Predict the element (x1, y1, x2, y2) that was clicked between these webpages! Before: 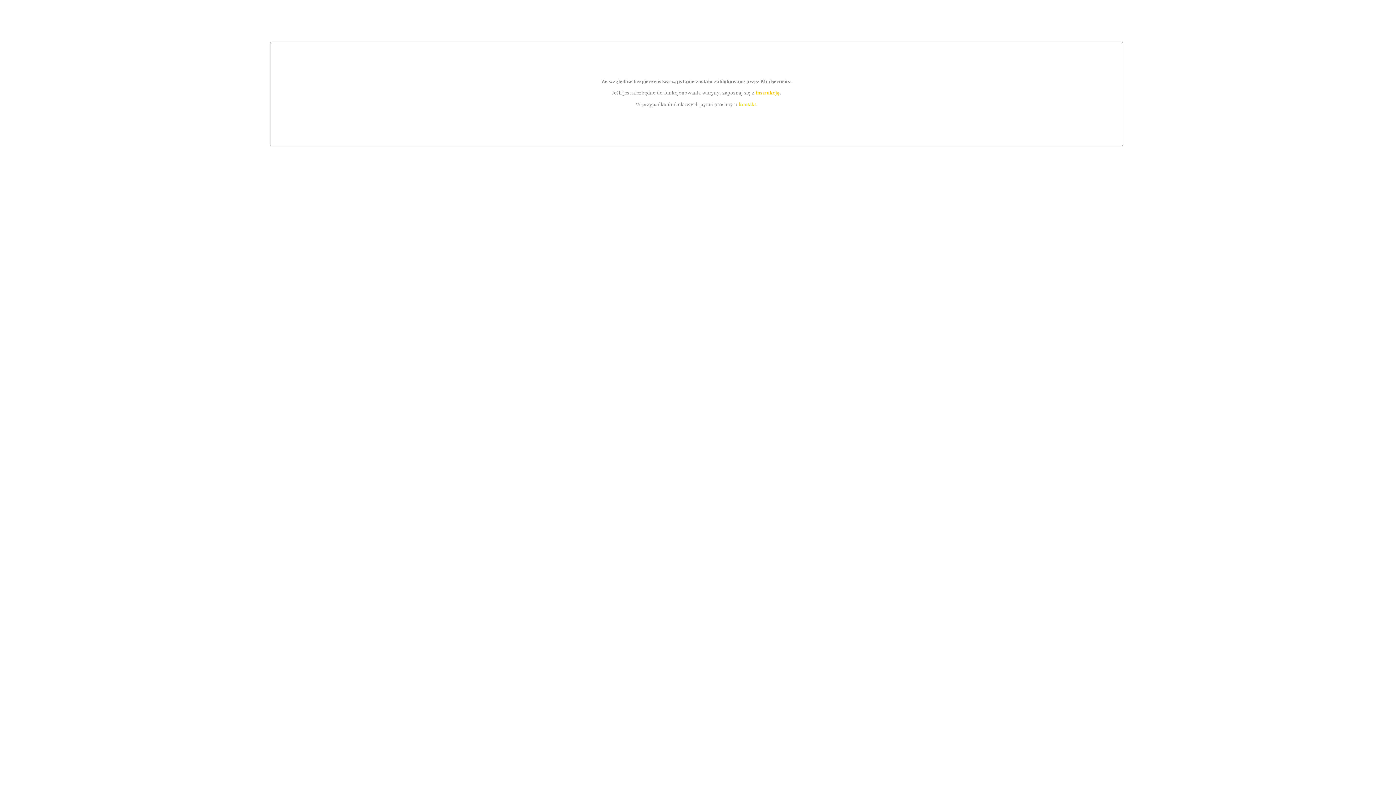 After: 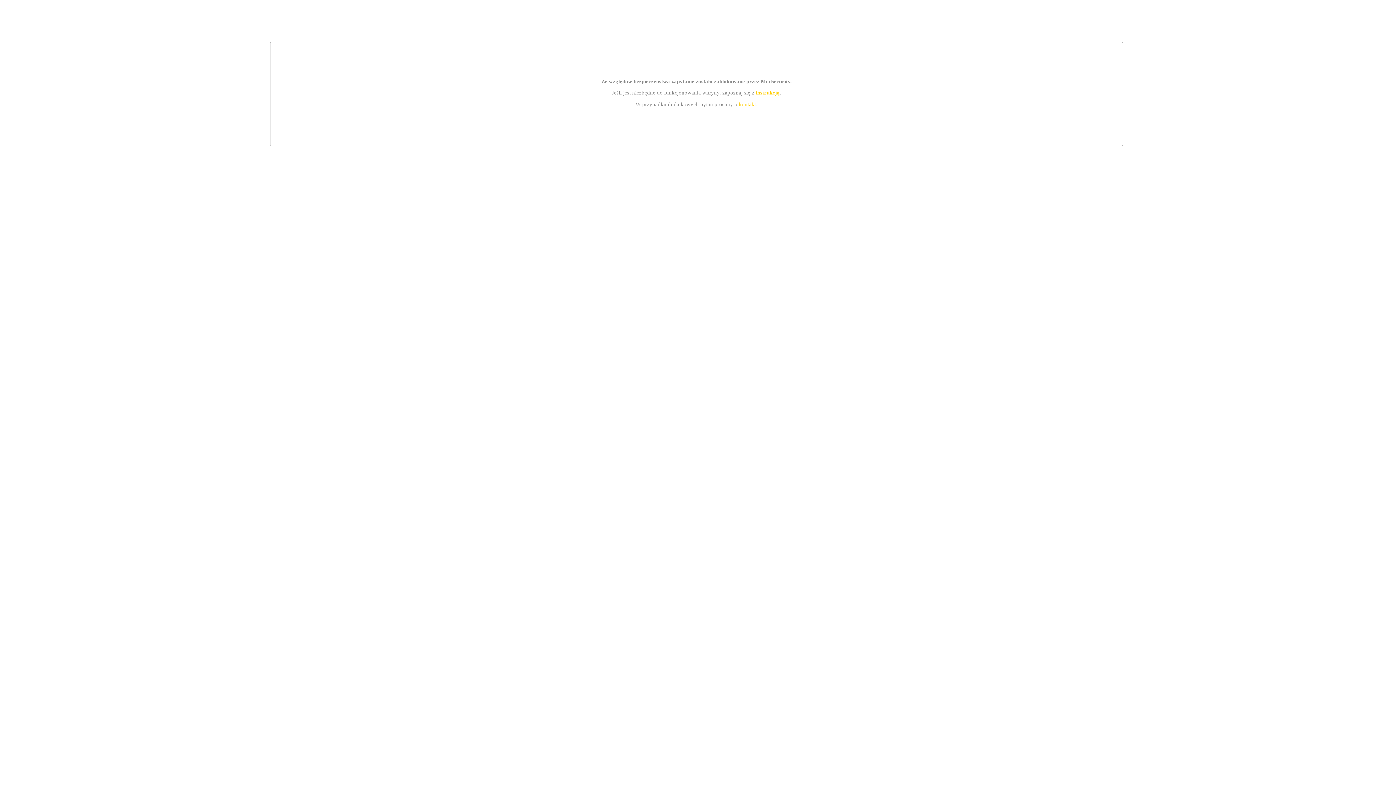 Action: bbox: (755, 89, 779, 95) label: instrukcją